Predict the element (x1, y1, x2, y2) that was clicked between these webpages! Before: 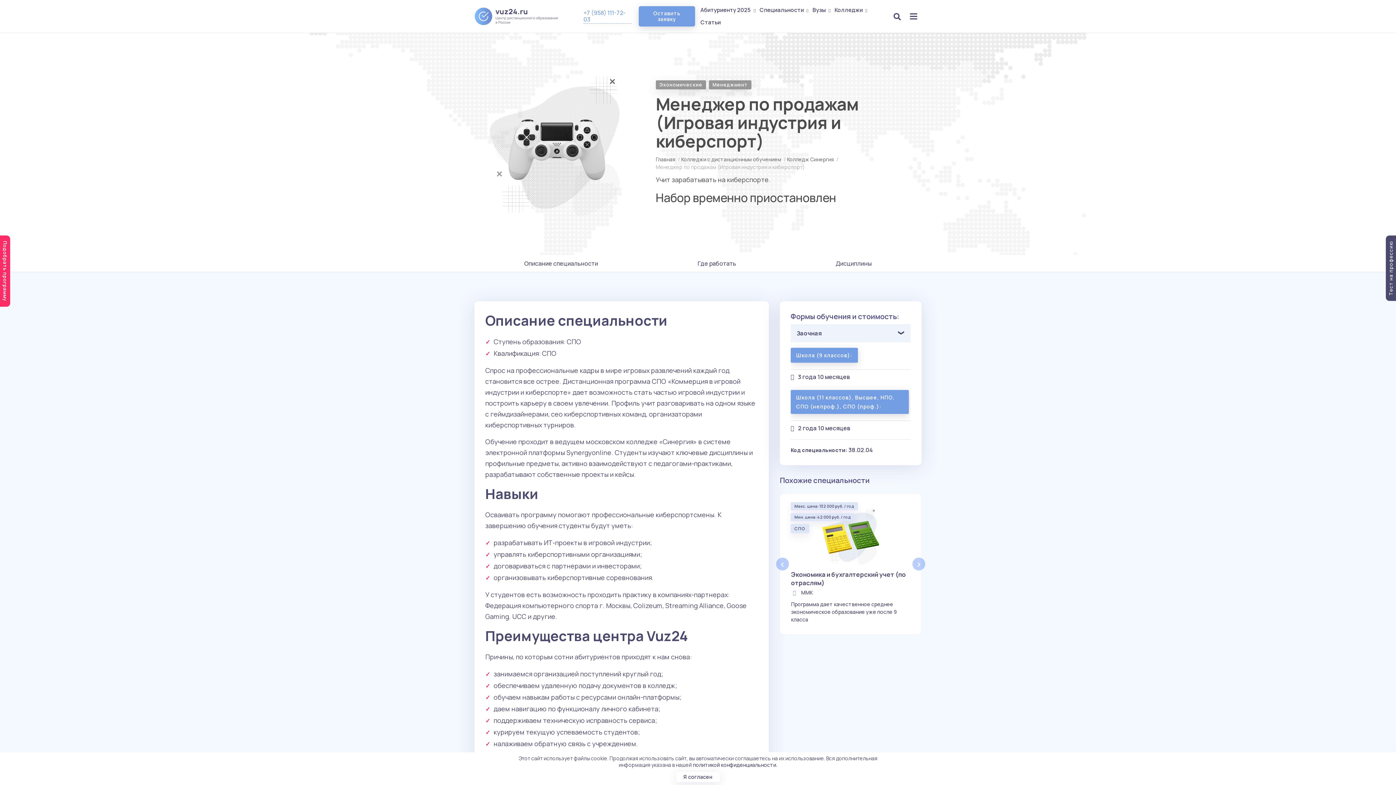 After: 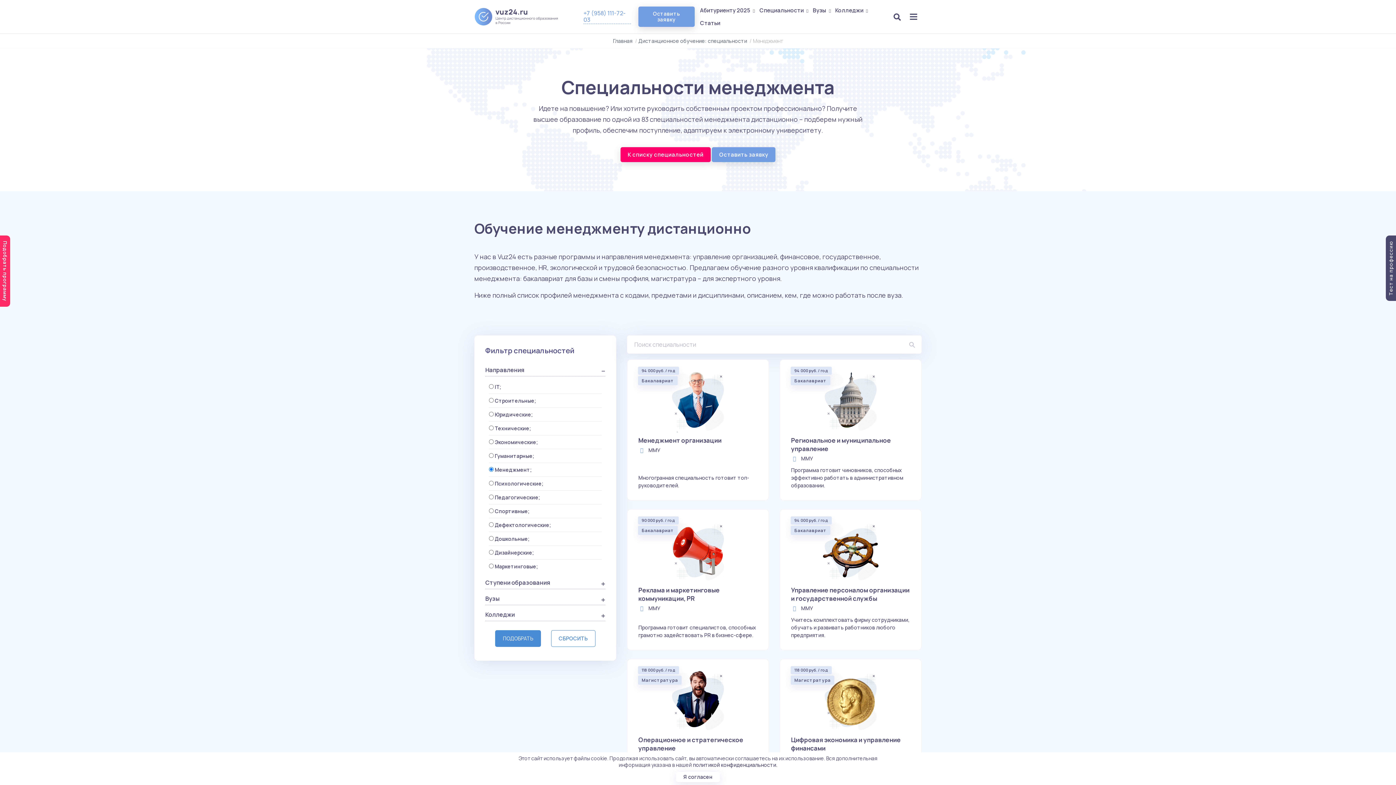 Action: bbox: (709, 80, 751, 89) label: Менеджмент